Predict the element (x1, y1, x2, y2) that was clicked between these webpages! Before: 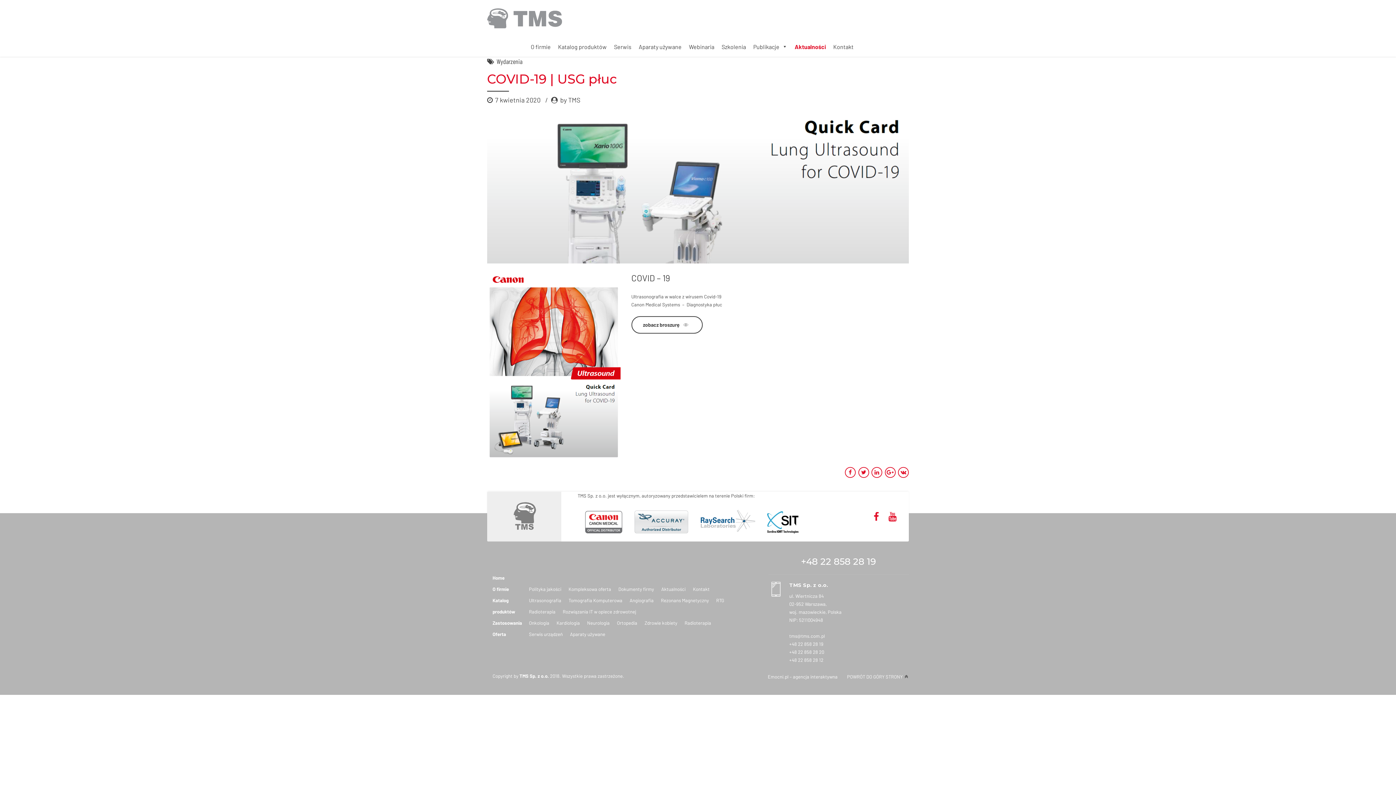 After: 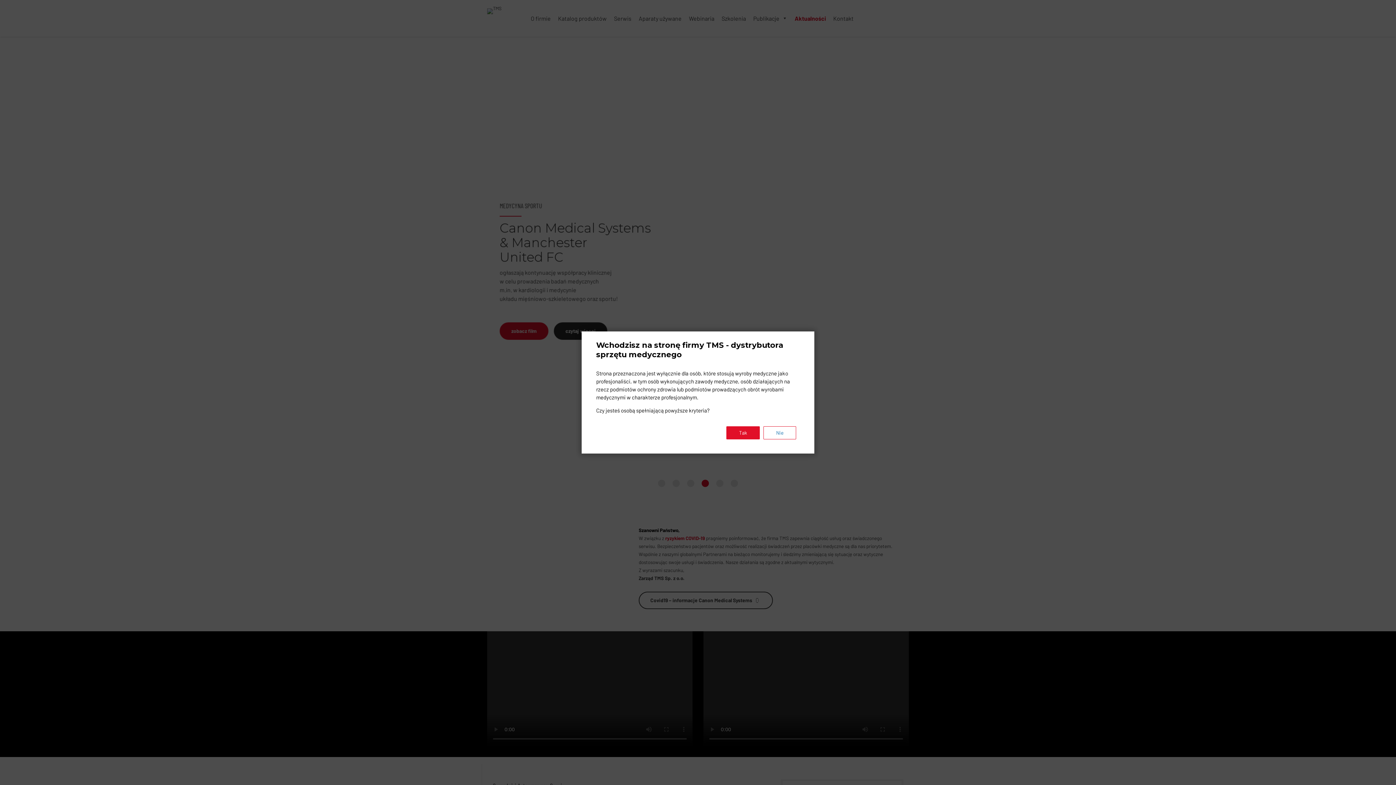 Action: bbox: (487, 8, 562, 28)